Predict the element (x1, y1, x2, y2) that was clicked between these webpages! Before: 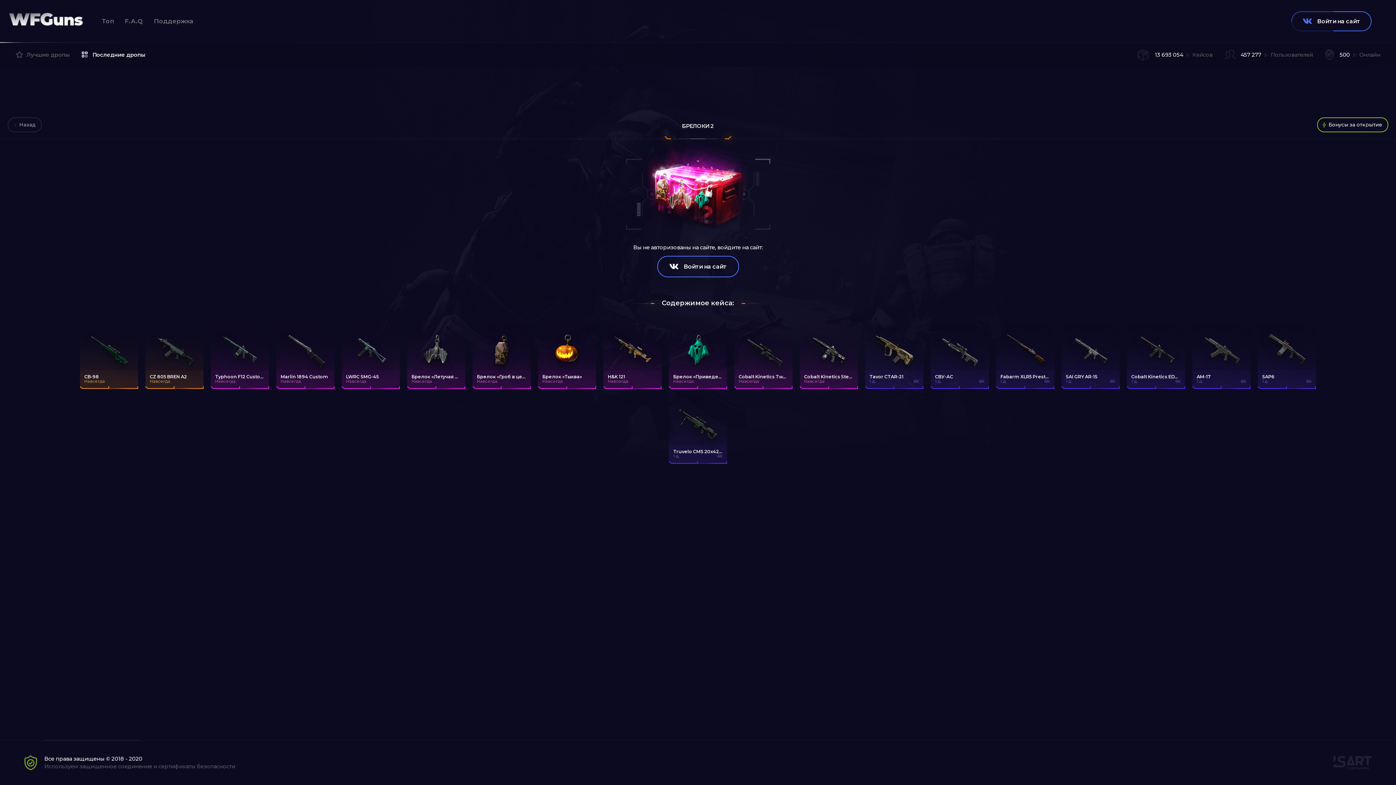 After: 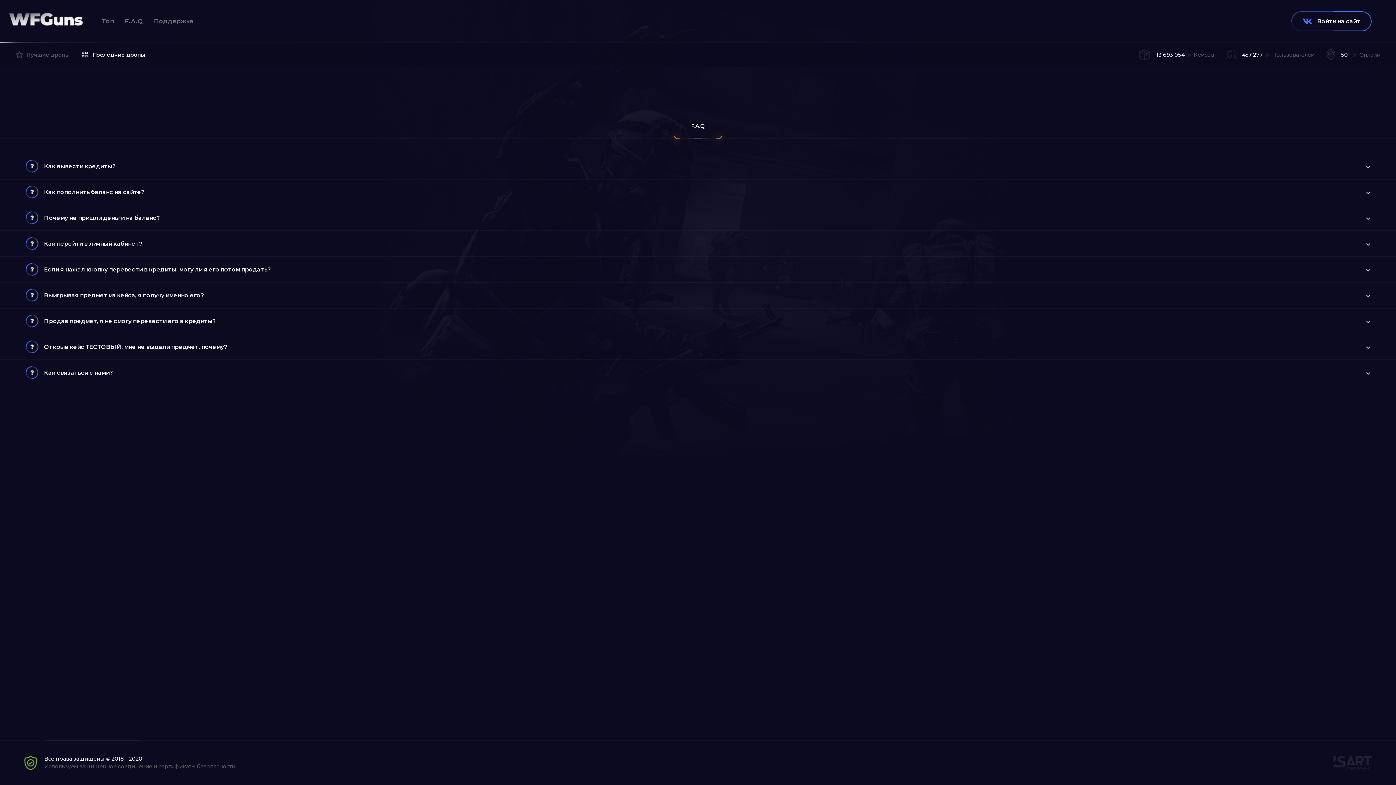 Action: bbox: (124, 17, 143, 24) label: F.A.Q